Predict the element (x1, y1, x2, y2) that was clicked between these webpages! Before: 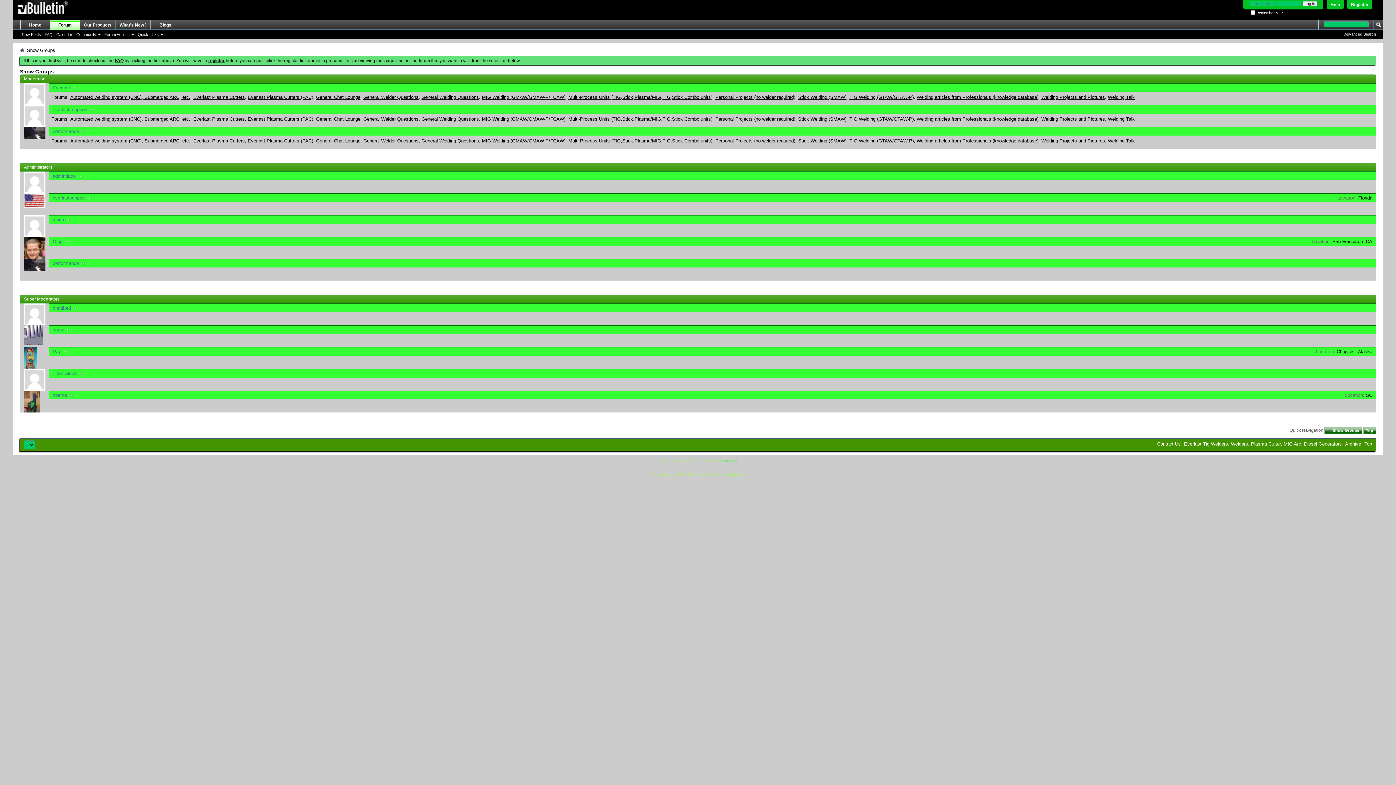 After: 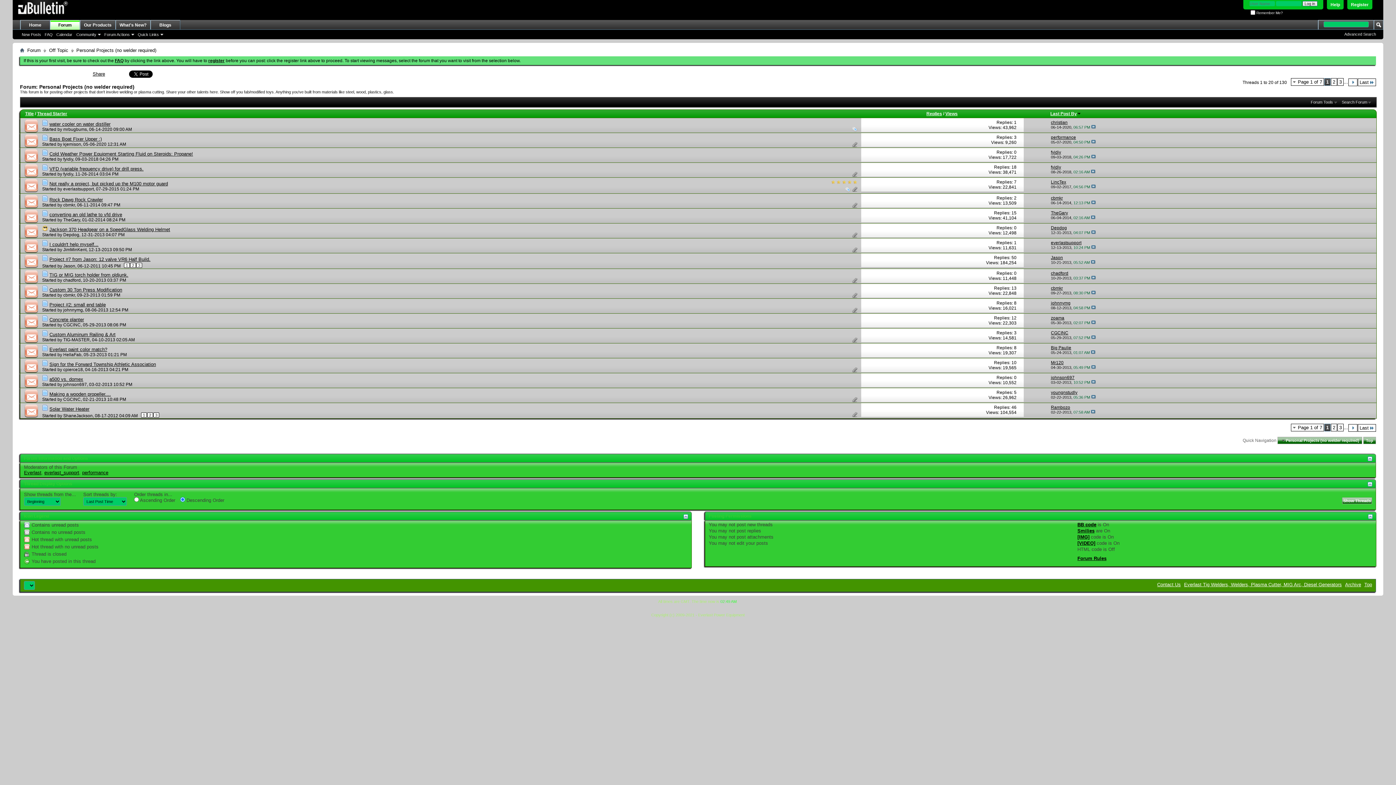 Action: label: Personal Projects (no welder required) bbox: (715, 94, 795, 99)